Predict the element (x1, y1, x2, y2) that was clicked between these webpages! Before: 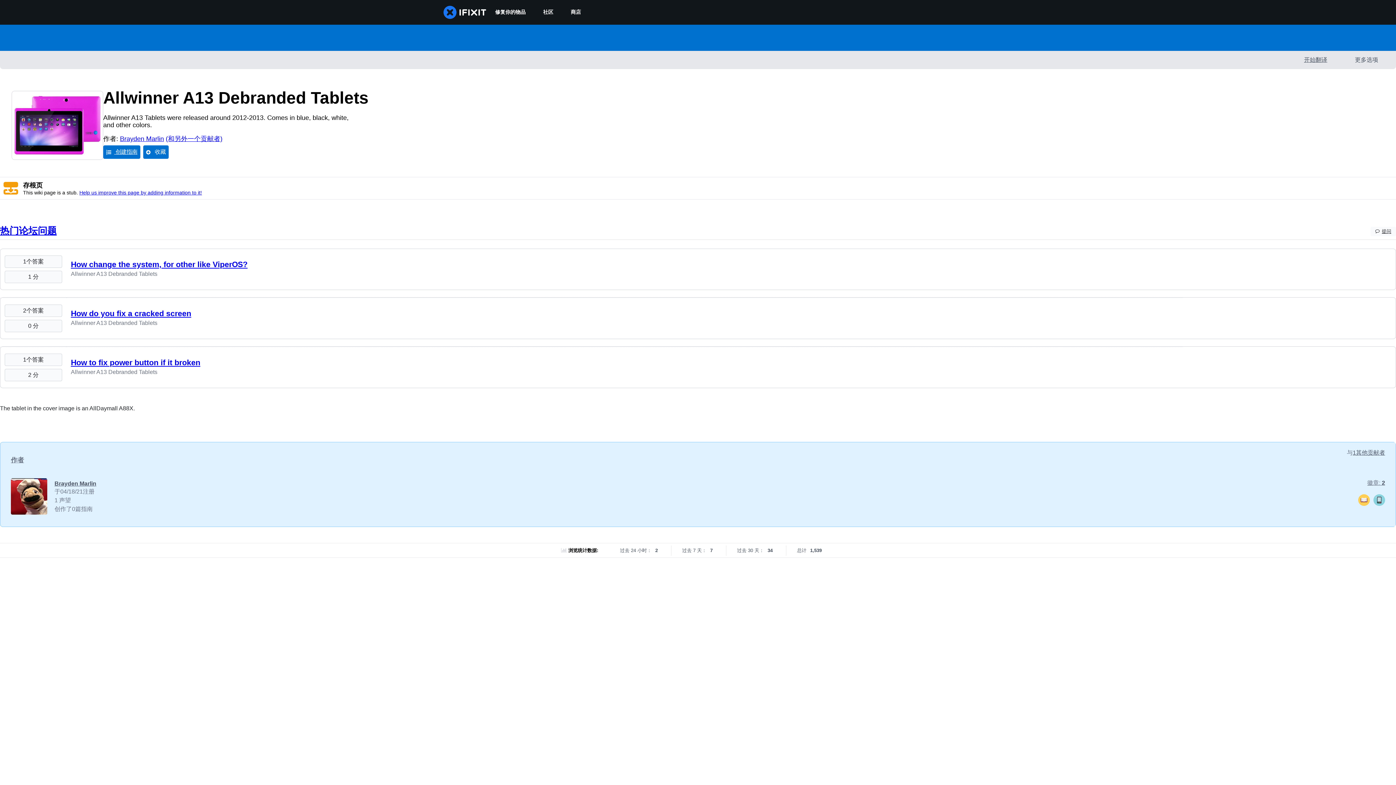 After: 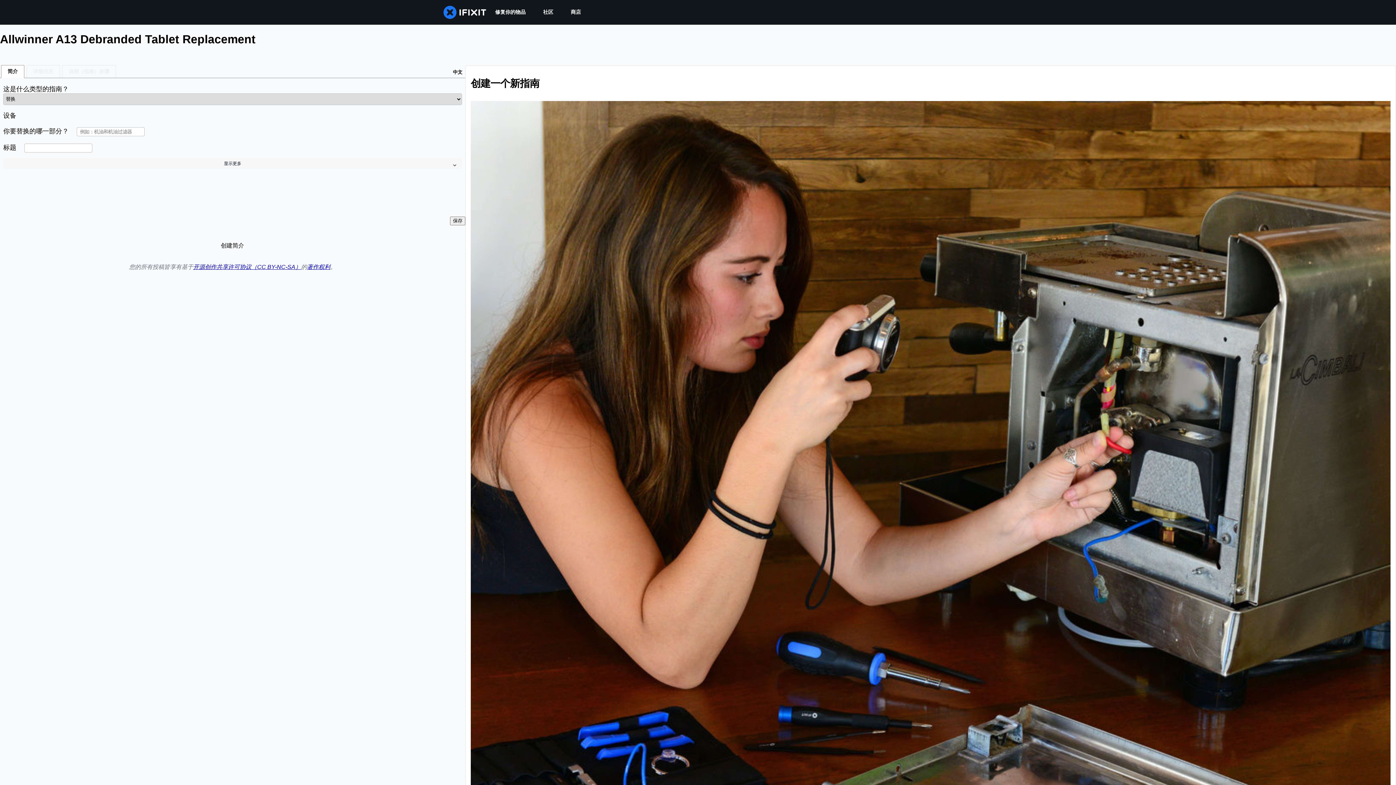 Action: bbox: (103, 145, 140, 158) label:  创建指南